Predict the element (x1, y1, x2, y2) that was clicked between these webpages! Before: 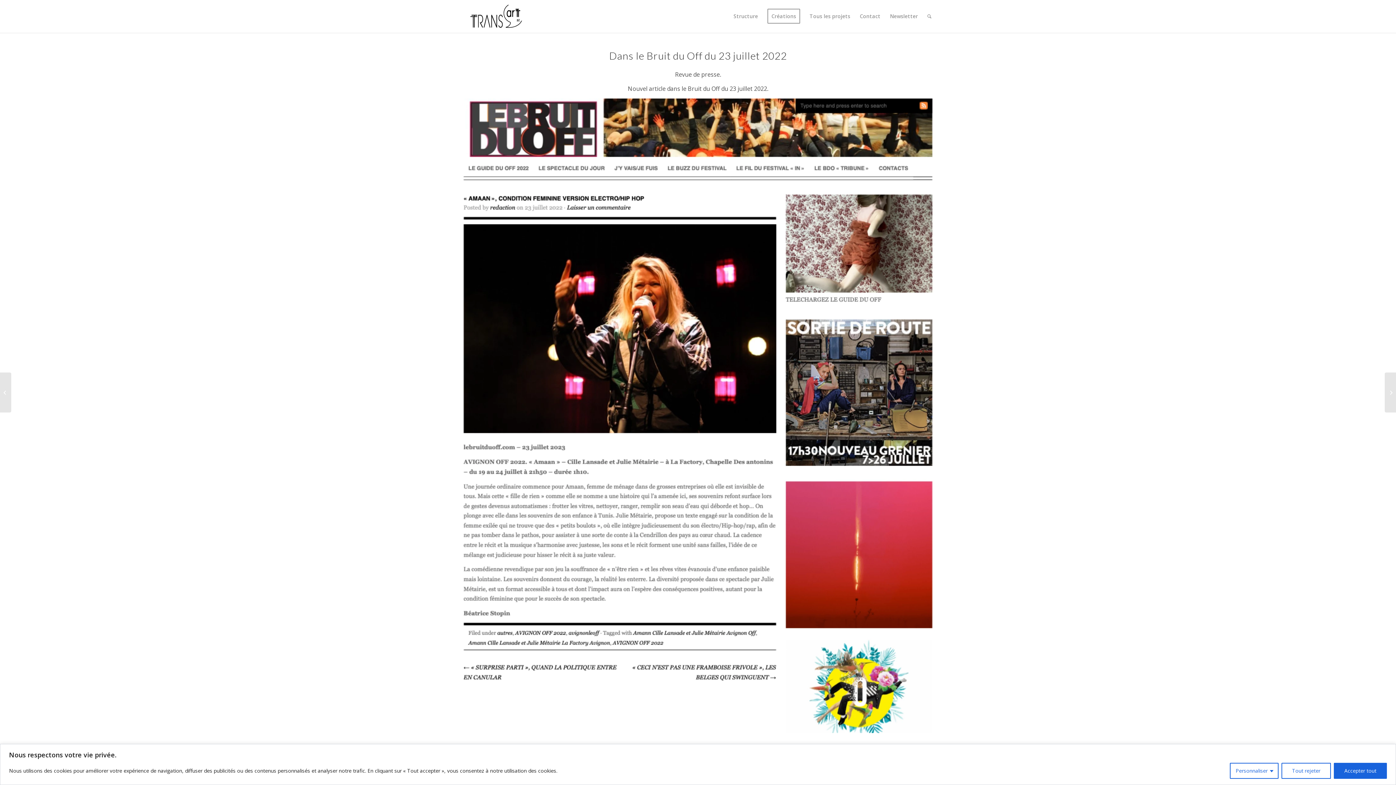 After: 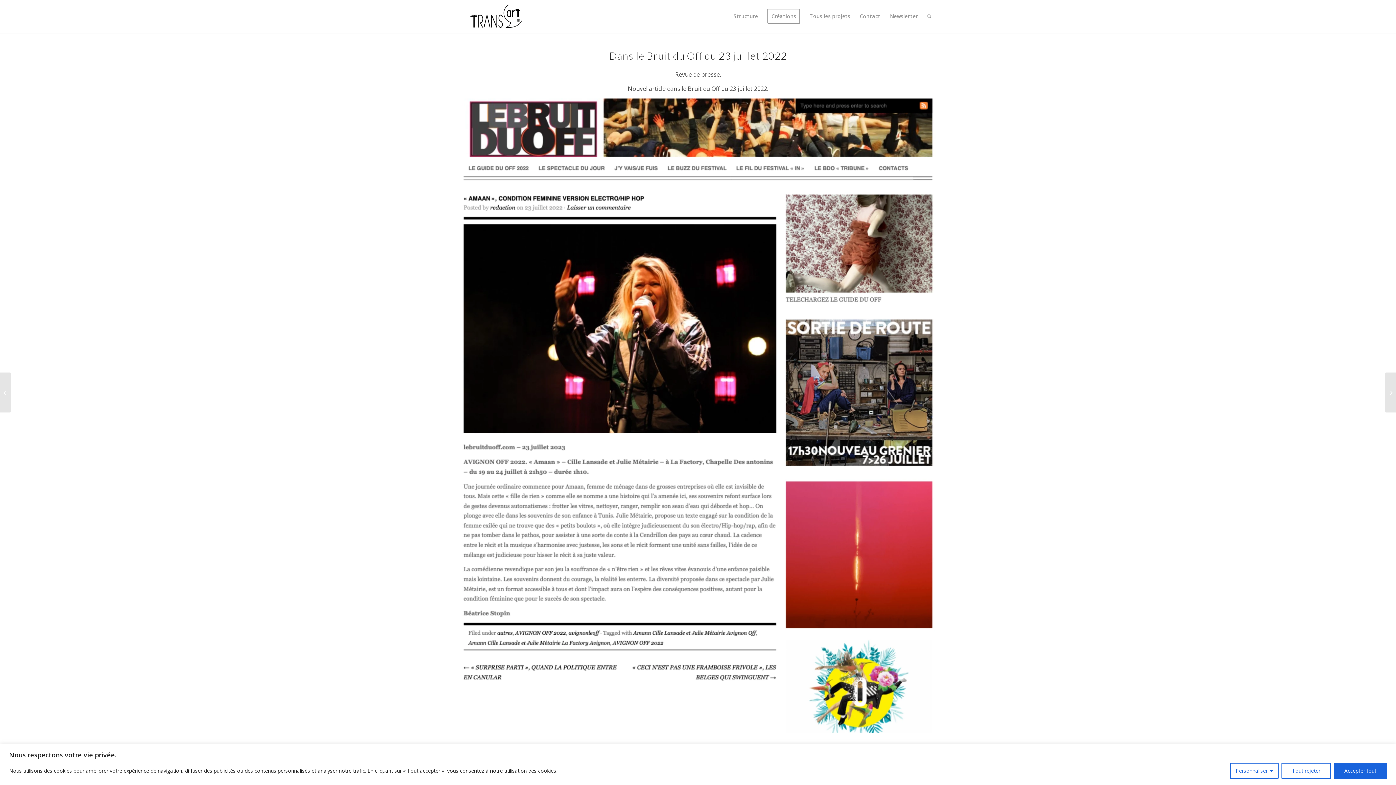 Action: bbox: (460, 98, 936, 733)